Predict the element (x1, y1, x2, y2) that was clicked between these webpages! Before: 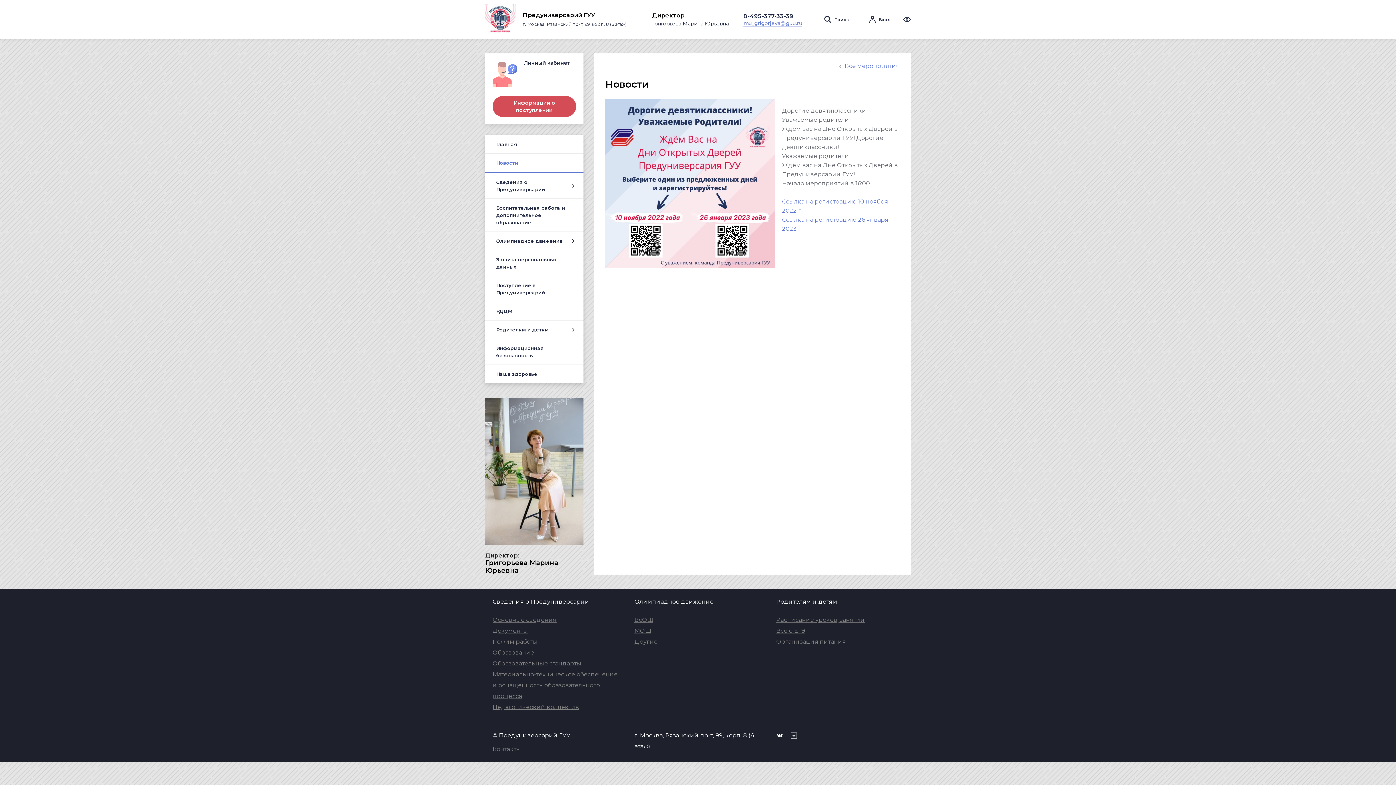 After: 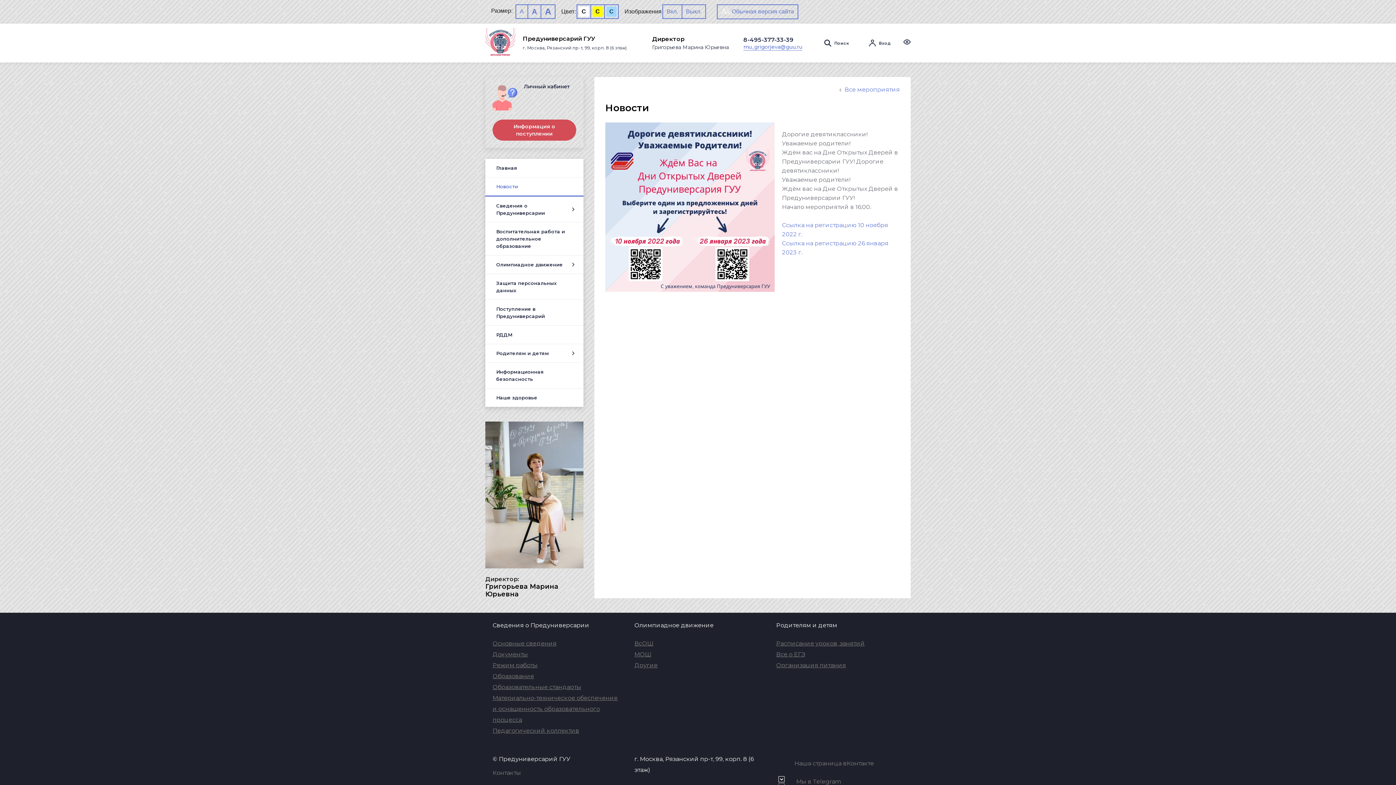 Action: bbox: (902, 16, 912, 22)